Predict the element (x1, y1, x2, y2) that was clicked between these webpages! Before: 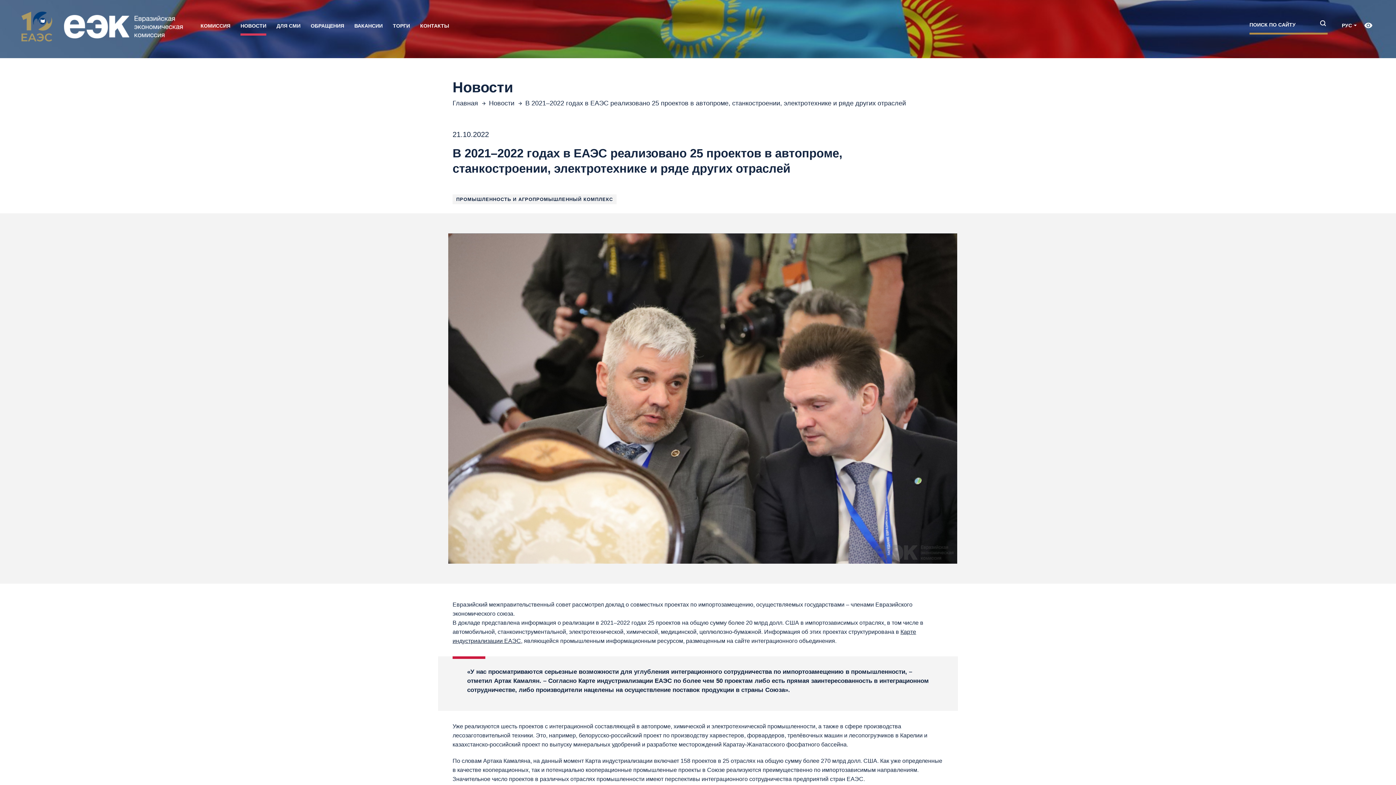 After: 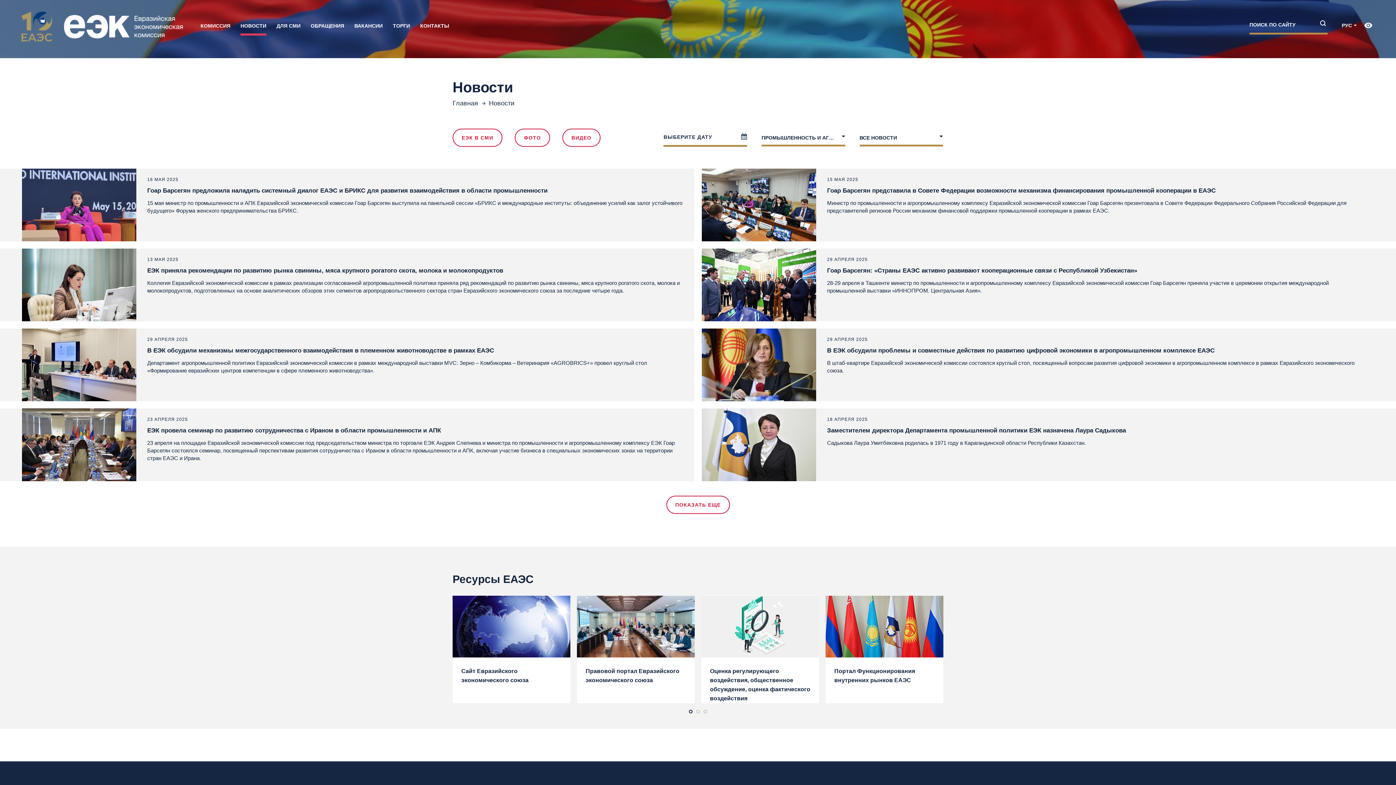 Action: label: ПРОМЫШЛЕННОСТЬ И АГРОПРОМЫШЛЕННЫЙ КОМПЛЕКС bbox: (452, 196, 616, 202)